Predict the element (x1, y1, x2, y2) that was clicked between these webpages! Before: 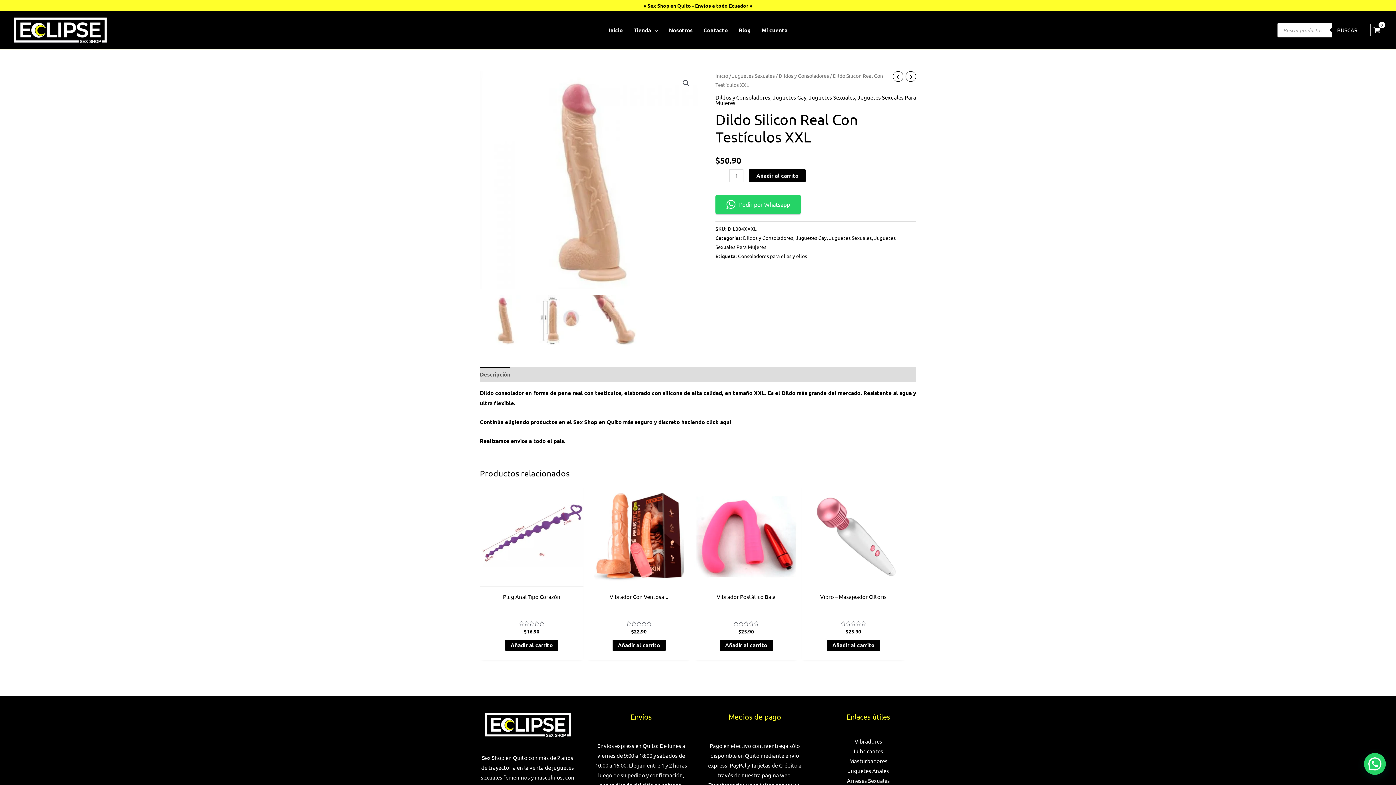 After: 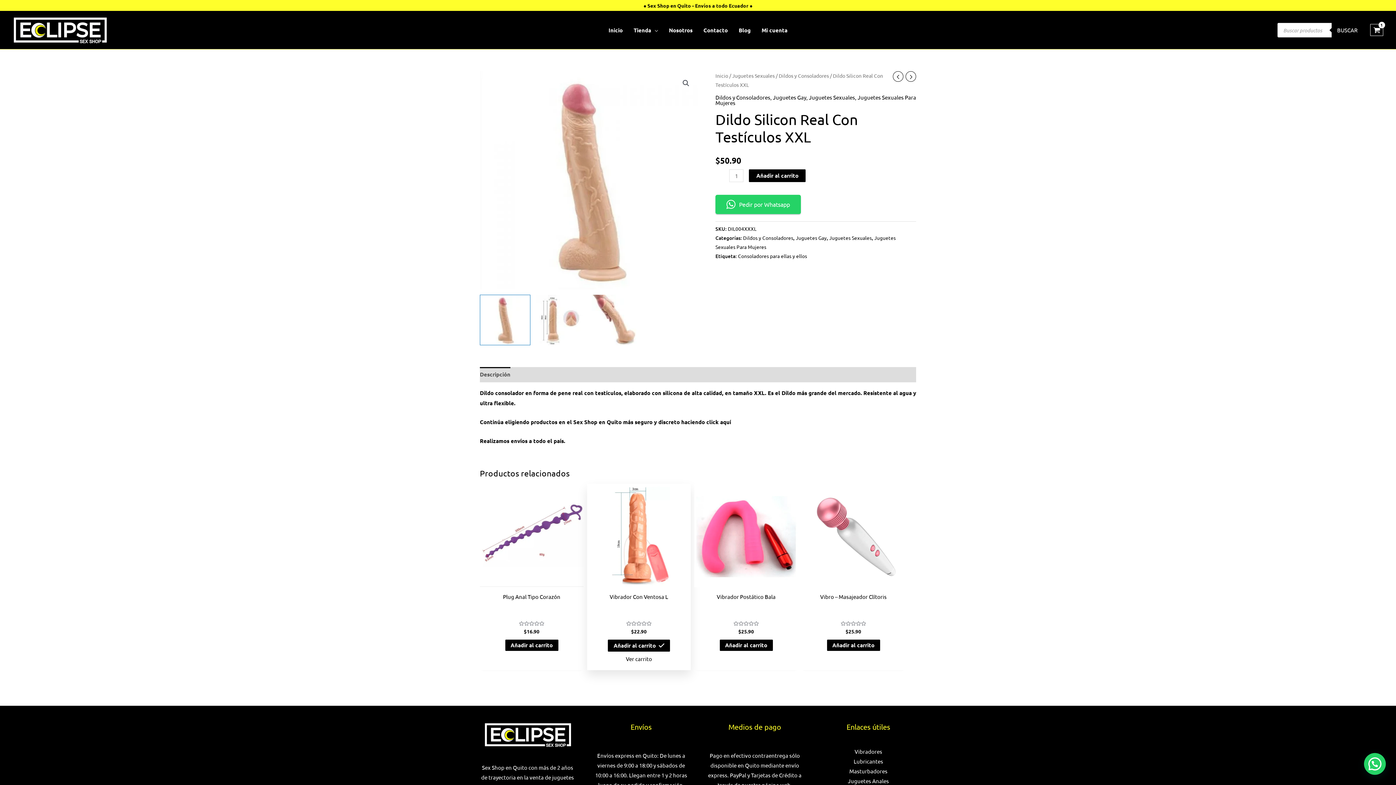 Action: bbox: (612, 640, 665, 651) label: Añadir al carrito: “Vibrador Con Ventosa L”